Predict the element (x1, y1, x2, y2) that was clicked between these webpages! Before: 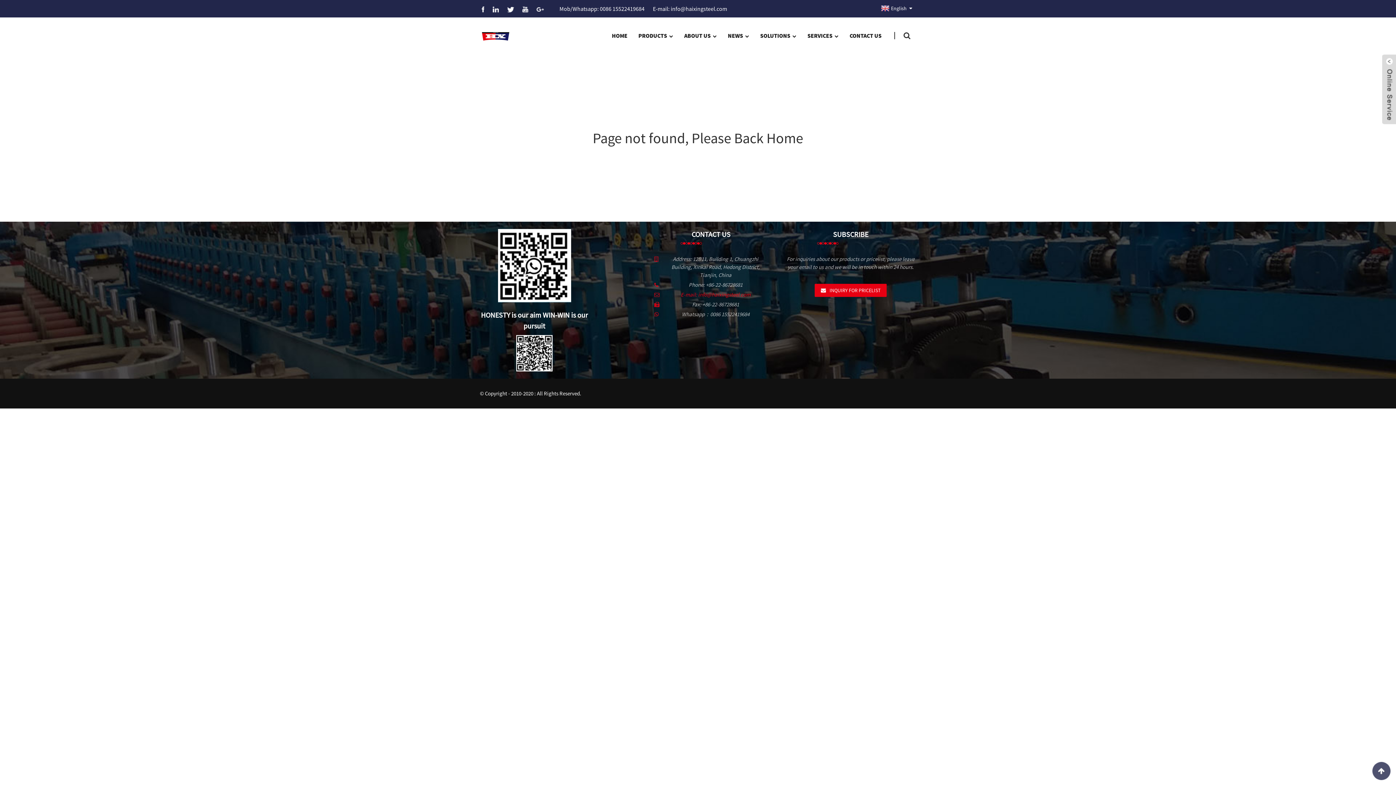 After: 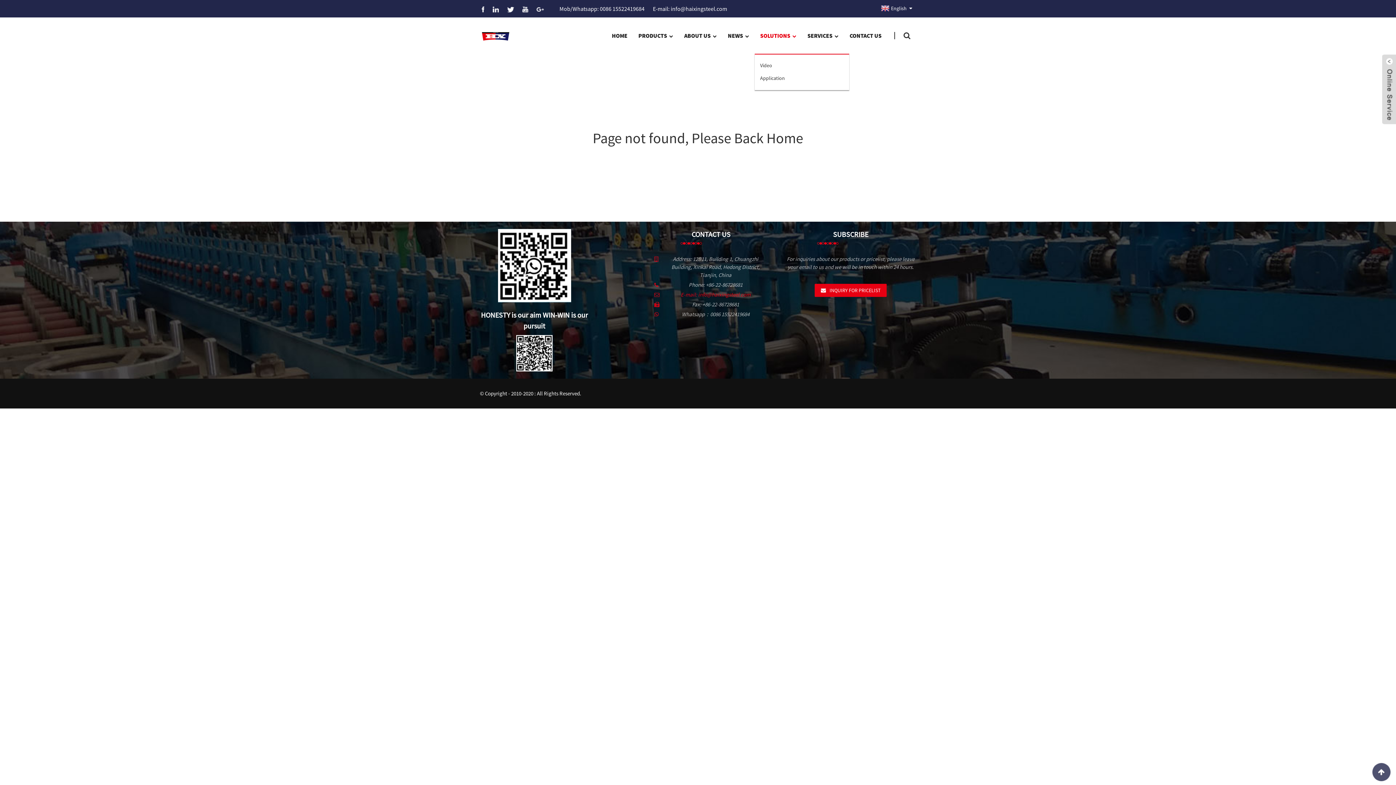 Action: bbox: (754, 17, 802, 54) label: SOLUTIONS